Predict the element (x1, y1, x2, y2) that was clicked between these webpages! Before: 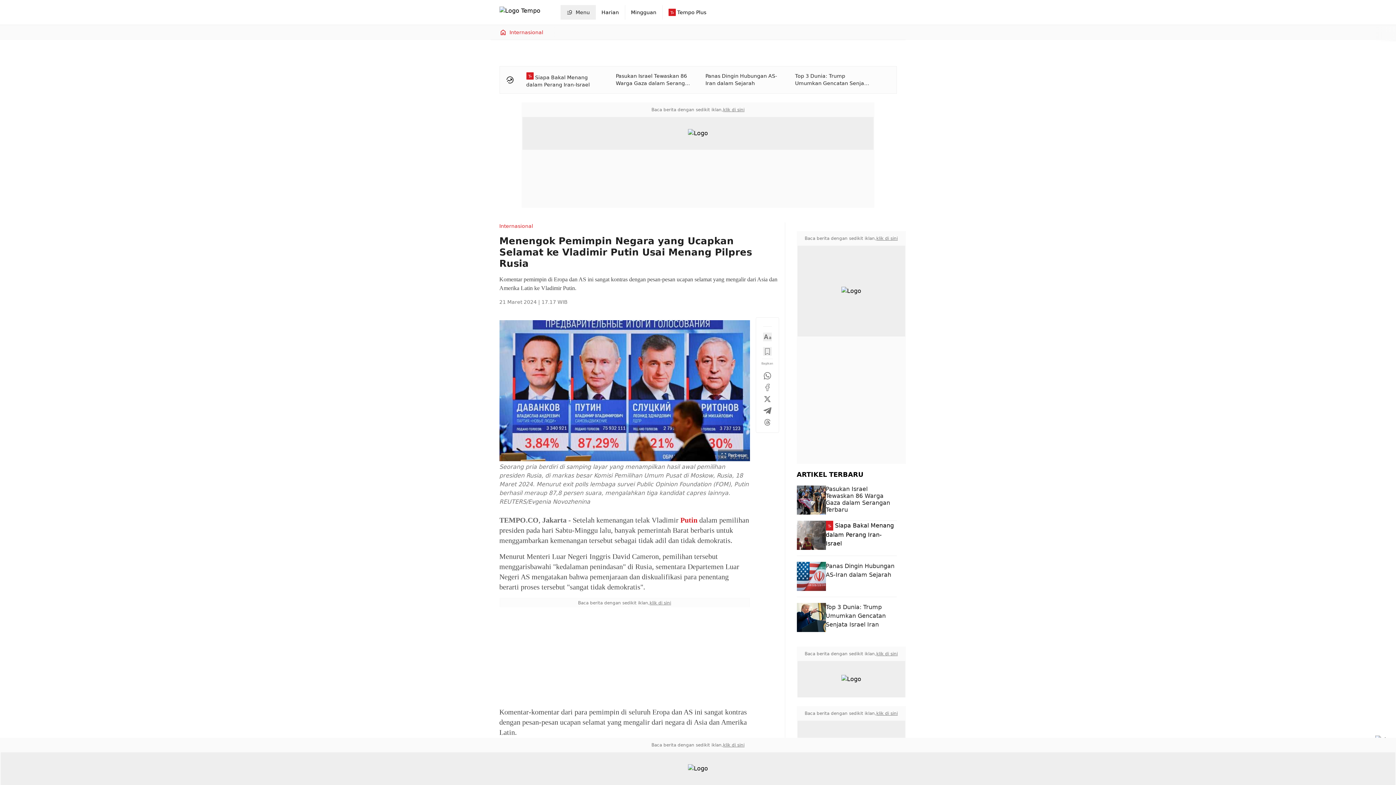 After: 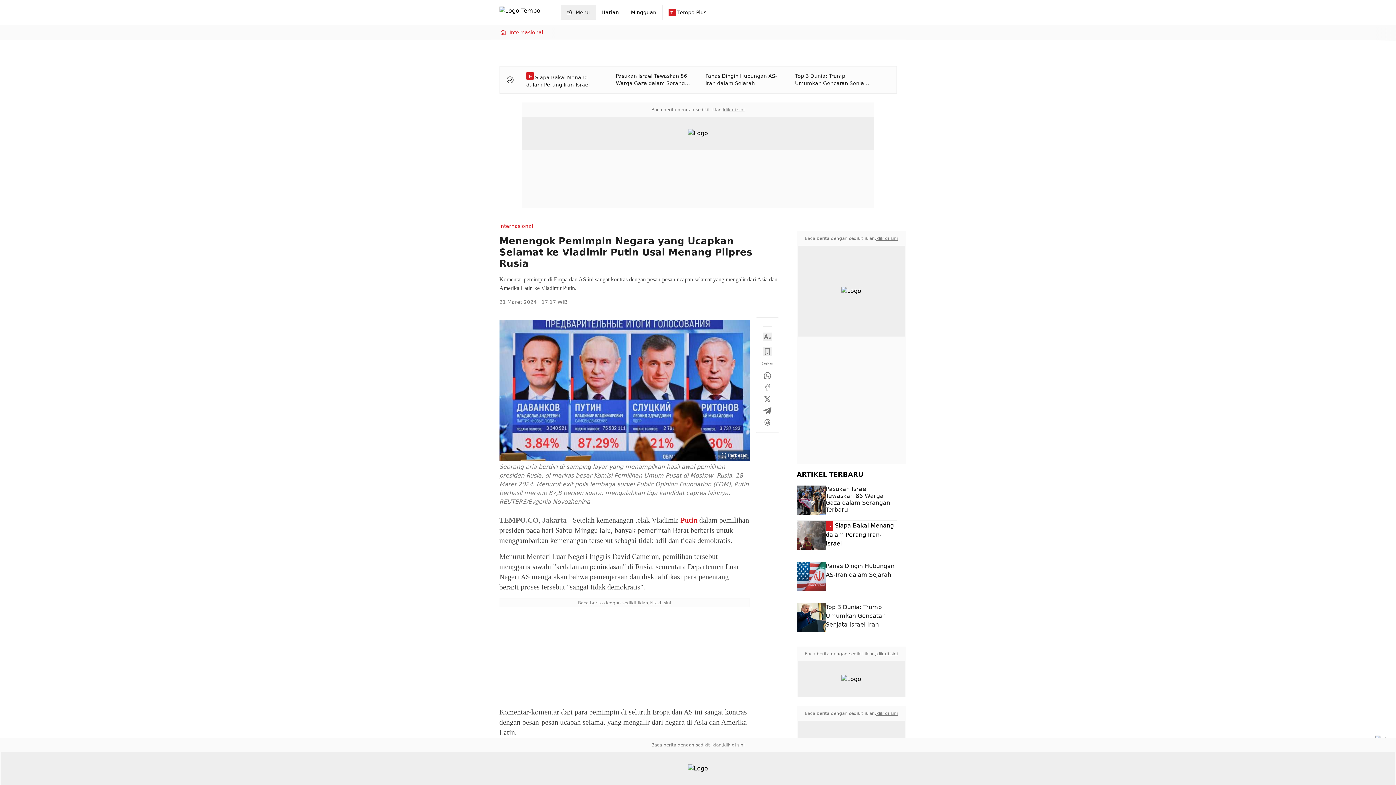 Action: label: klik di sini bbox: (723, 106, 744, 112)